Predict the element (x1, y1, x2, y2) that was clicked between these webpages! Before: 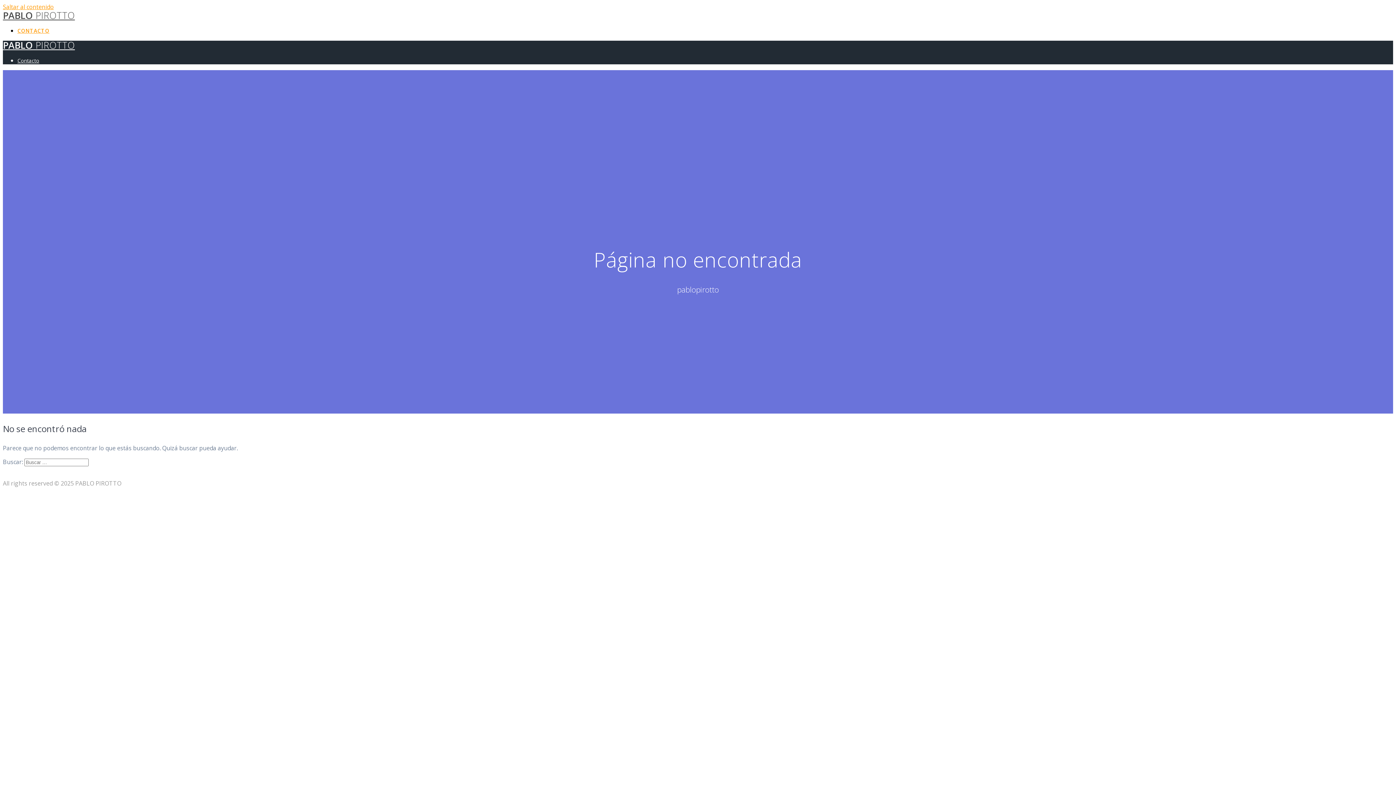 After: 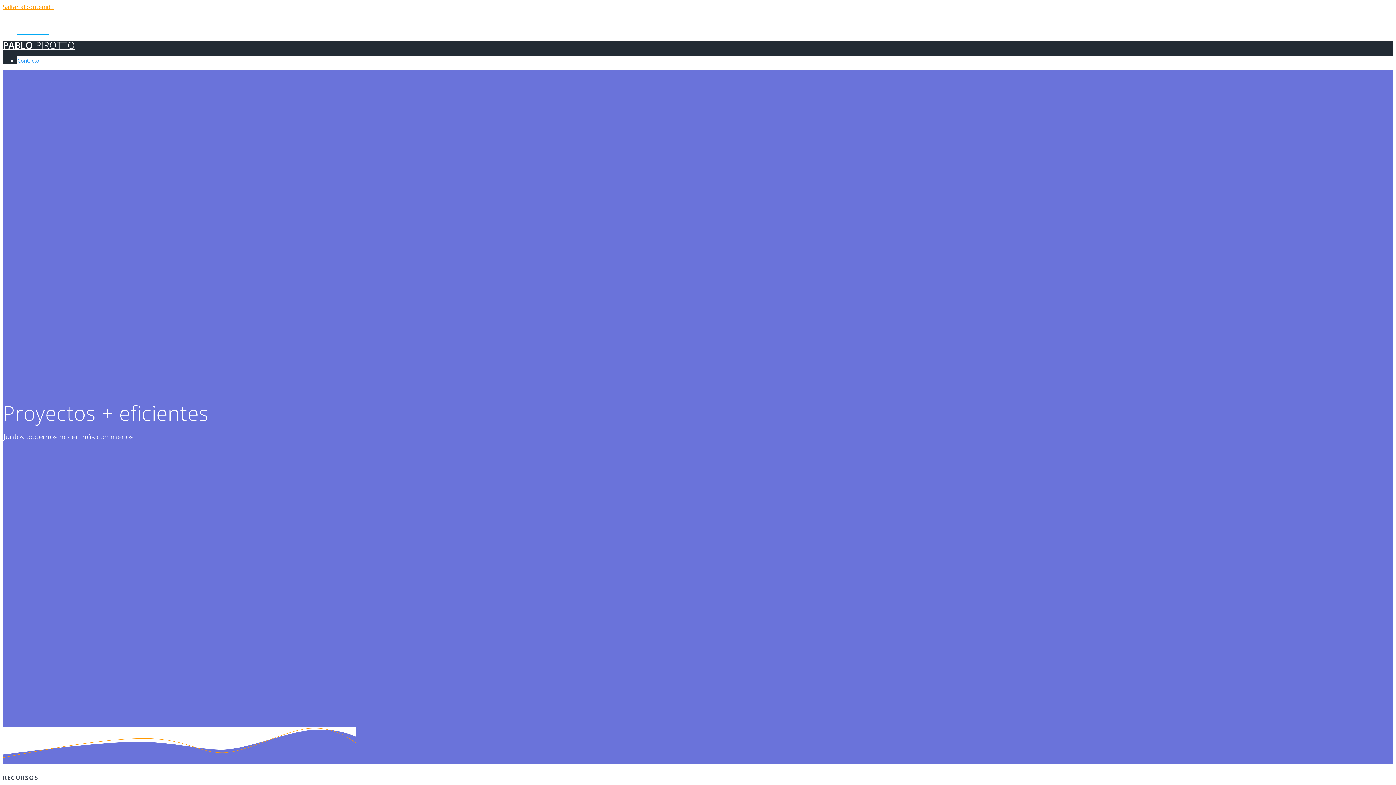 Action: label: PABLO PIROTTO bbox: (2, 9, 74, 21)